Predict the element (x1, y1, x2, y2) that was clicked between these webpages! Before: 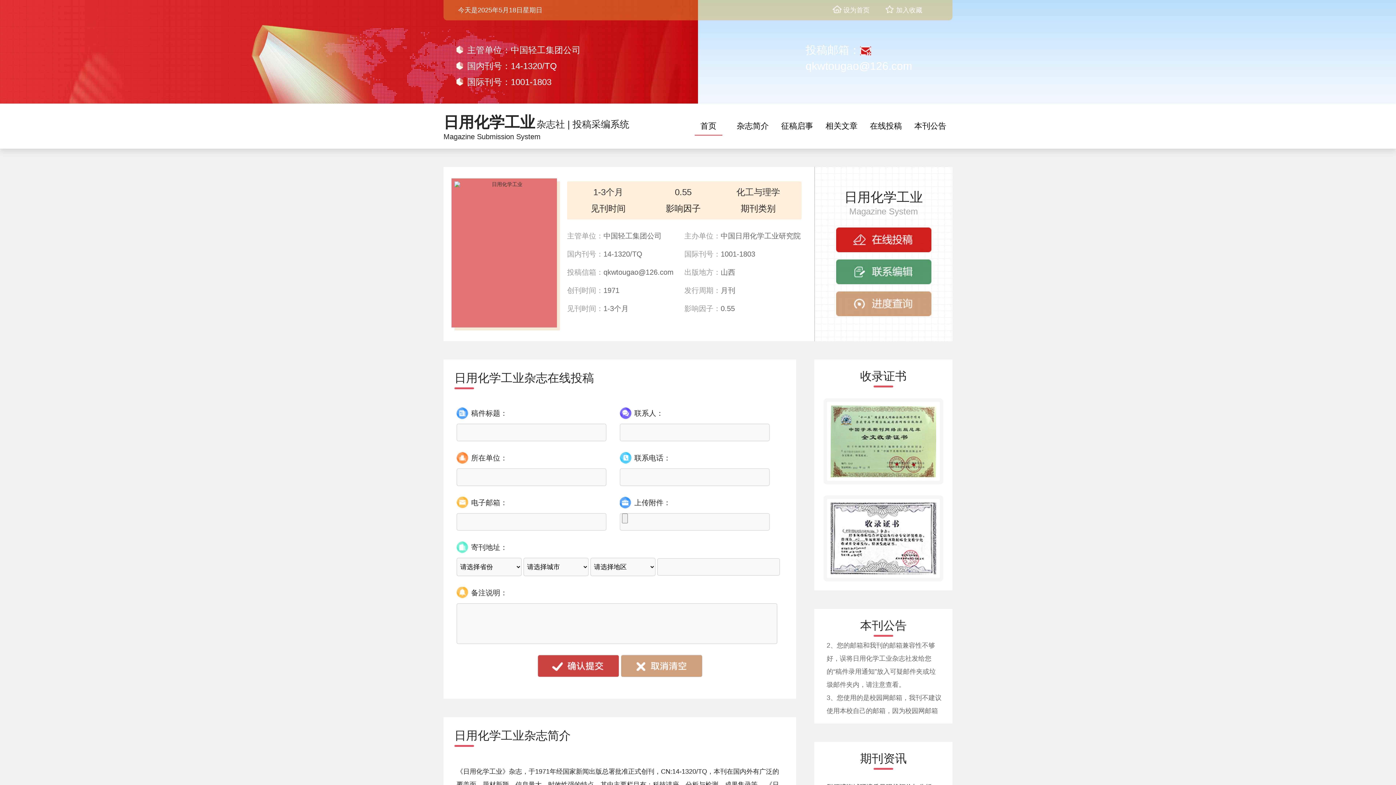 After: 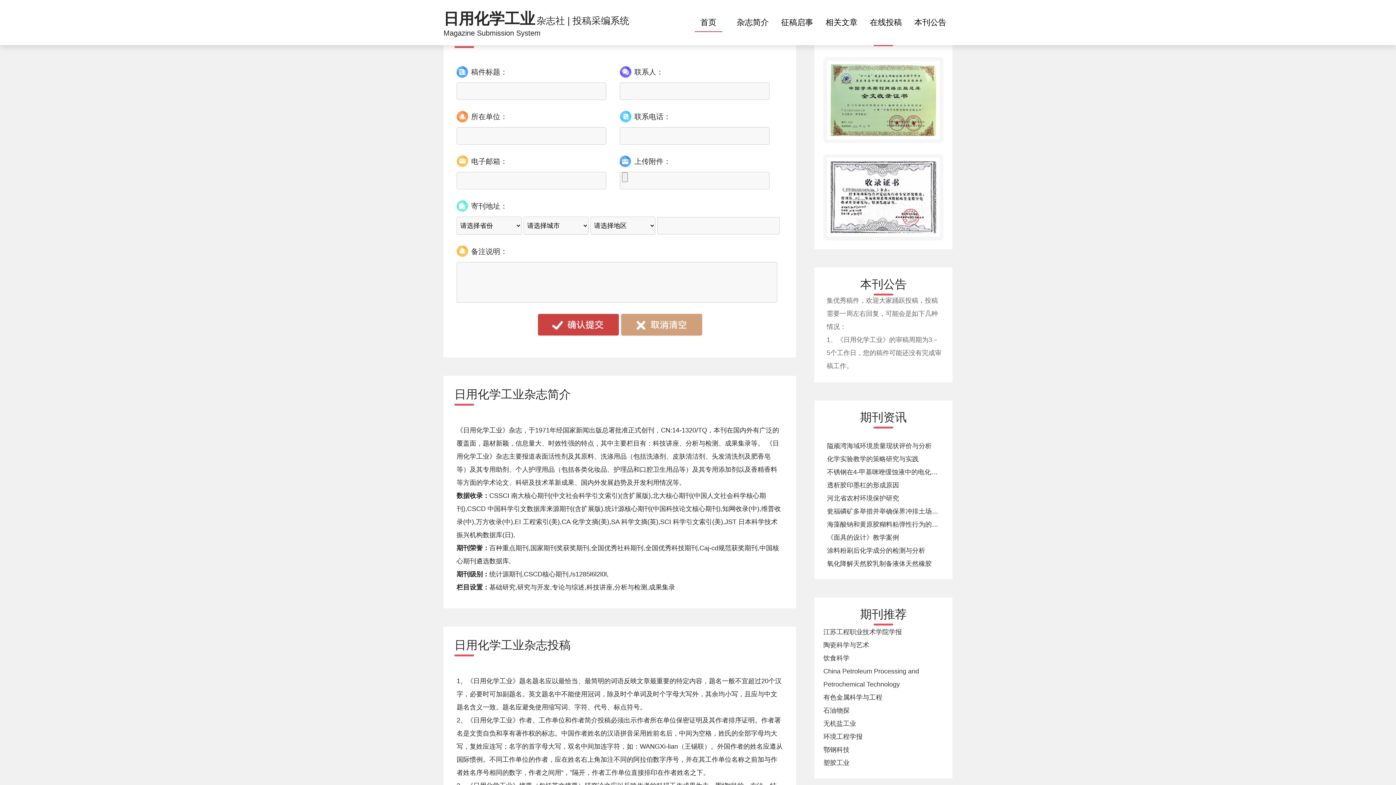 Action: bbox: (814, 259, 952, 284)